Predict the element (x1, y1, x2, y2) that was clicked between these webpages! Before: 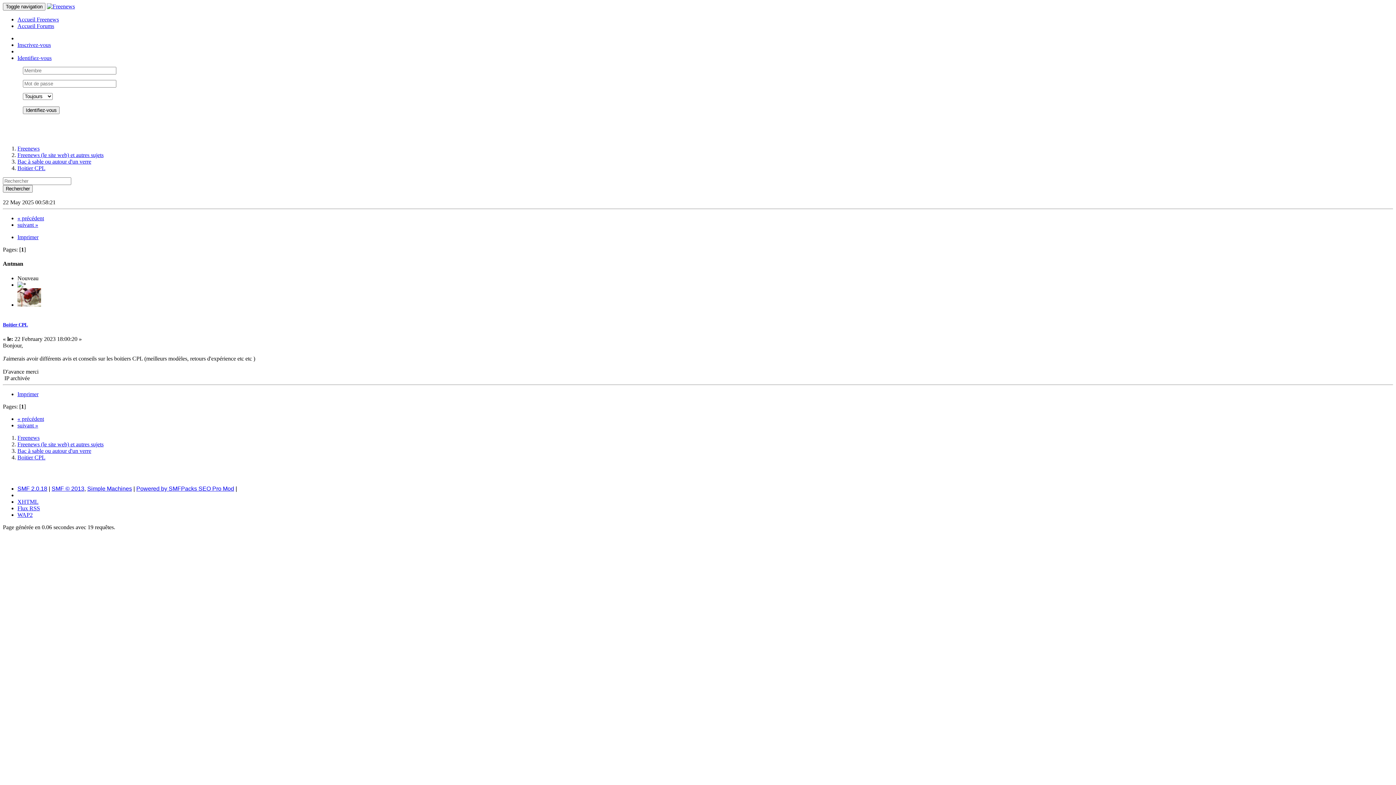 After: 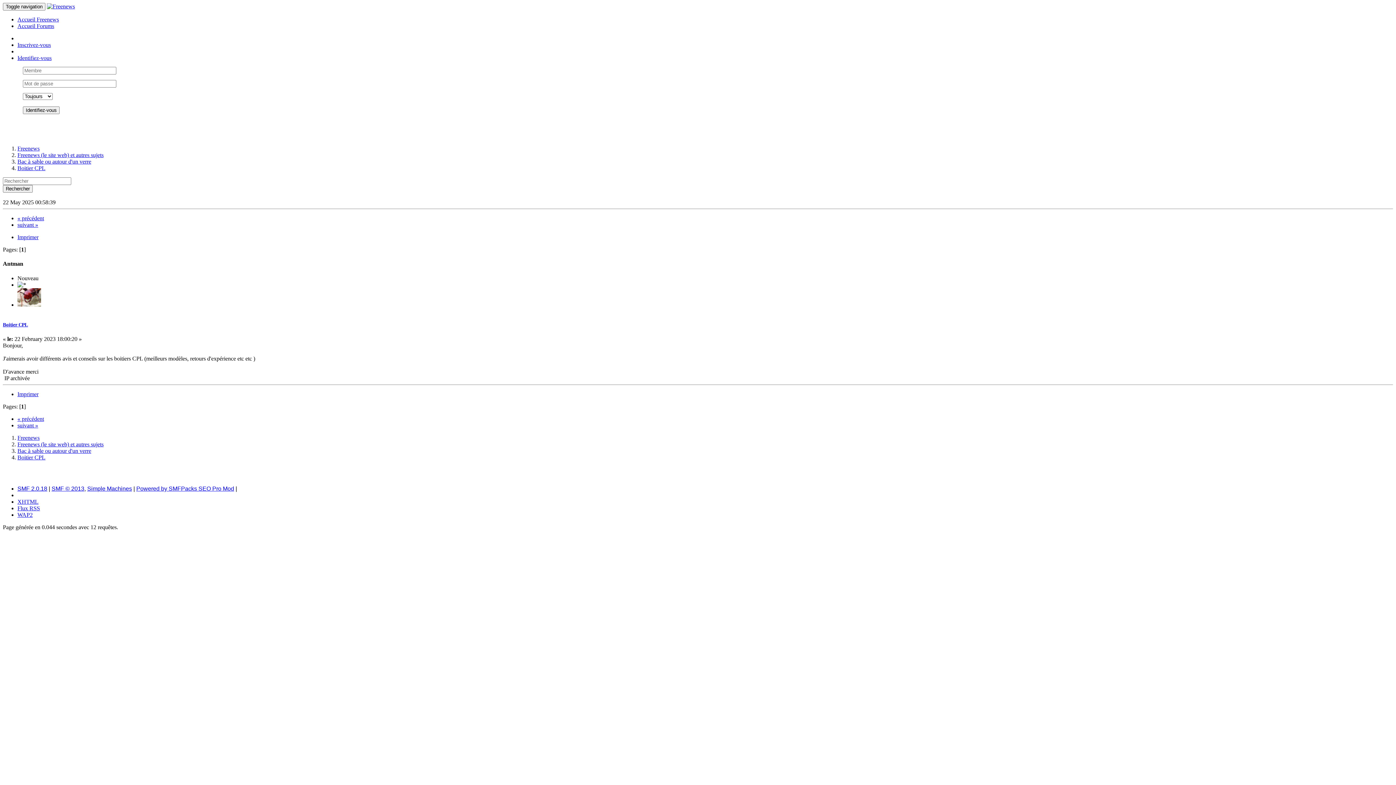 Action: label: Boitier CPL bbox: (2, 322, 28, 327)